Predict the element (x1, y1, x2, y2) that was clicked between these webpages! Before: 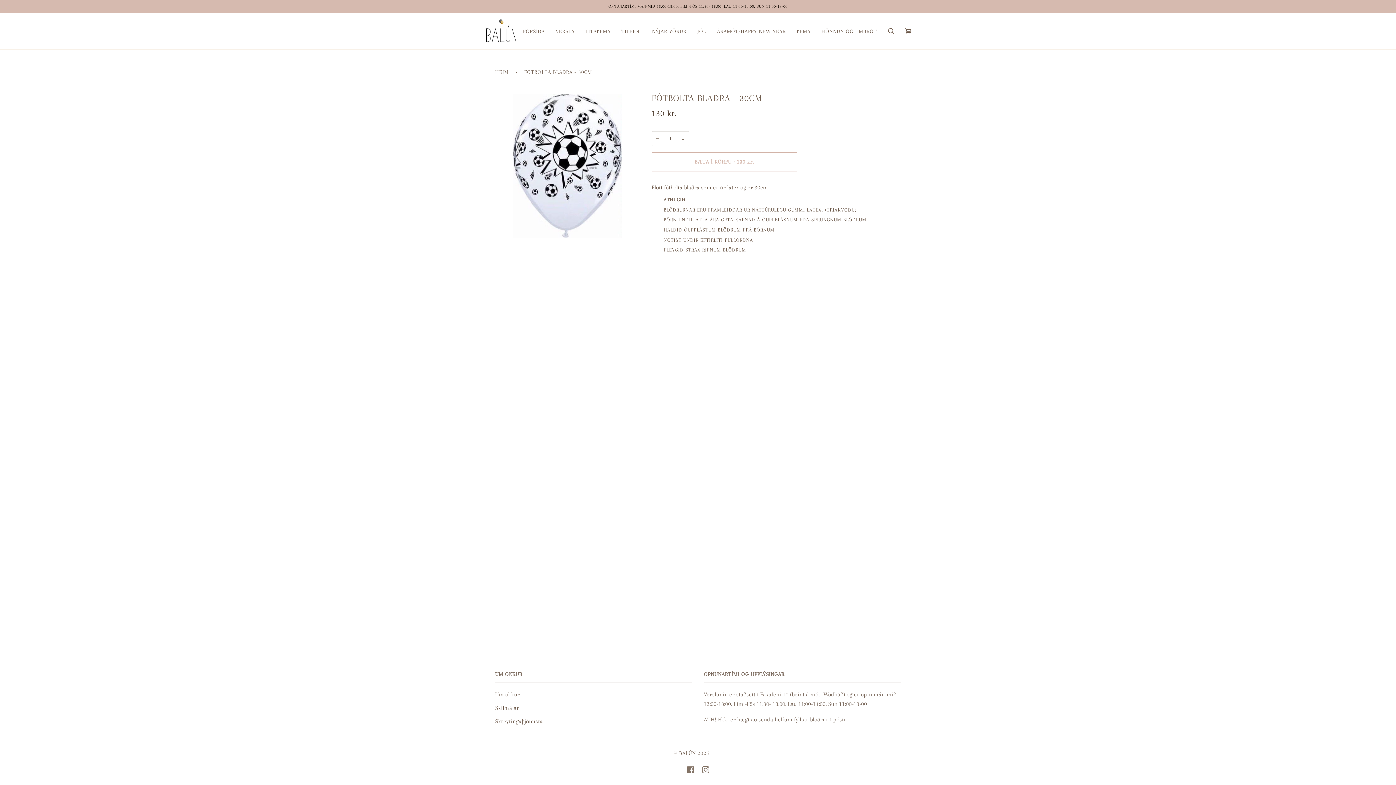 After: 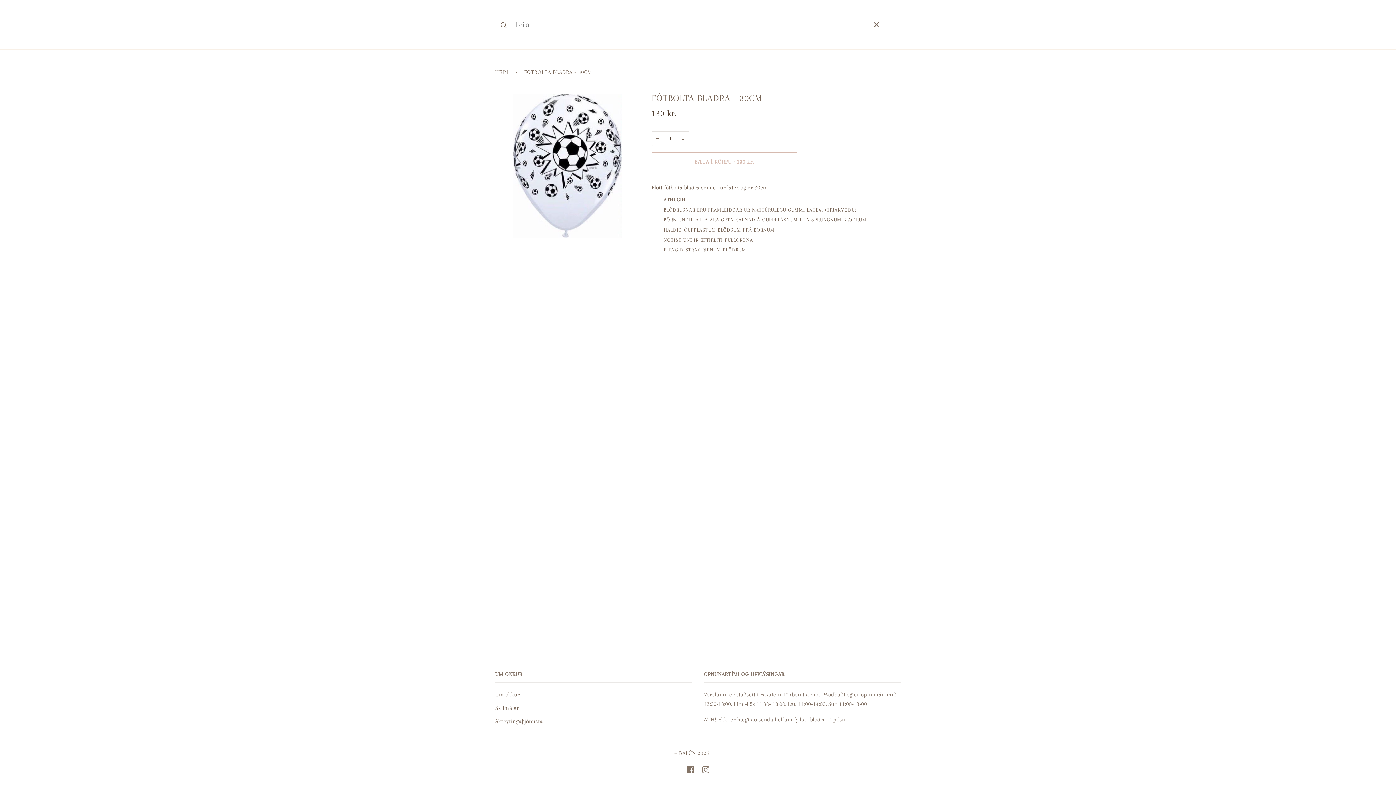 Action: bbox: (882, 13, 899, 49) label: Leita